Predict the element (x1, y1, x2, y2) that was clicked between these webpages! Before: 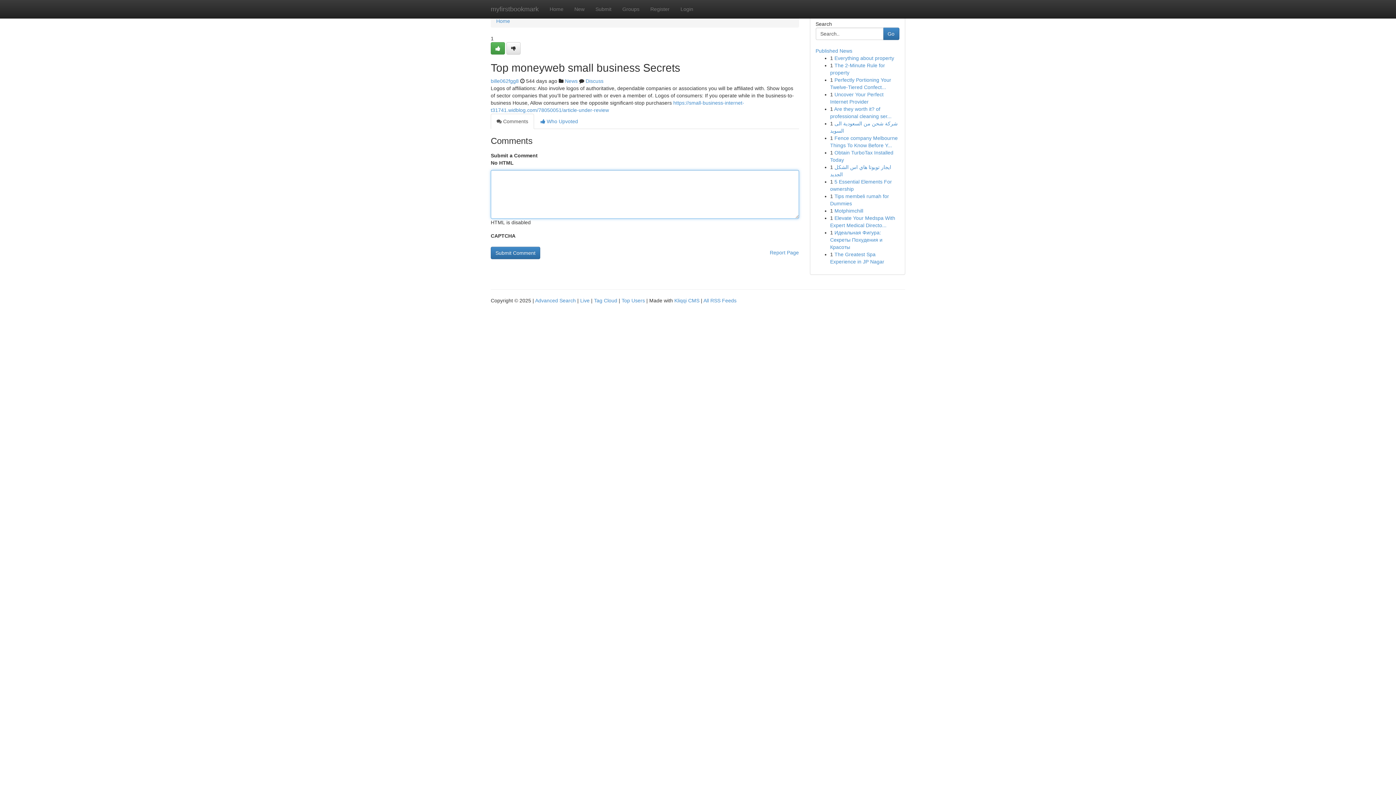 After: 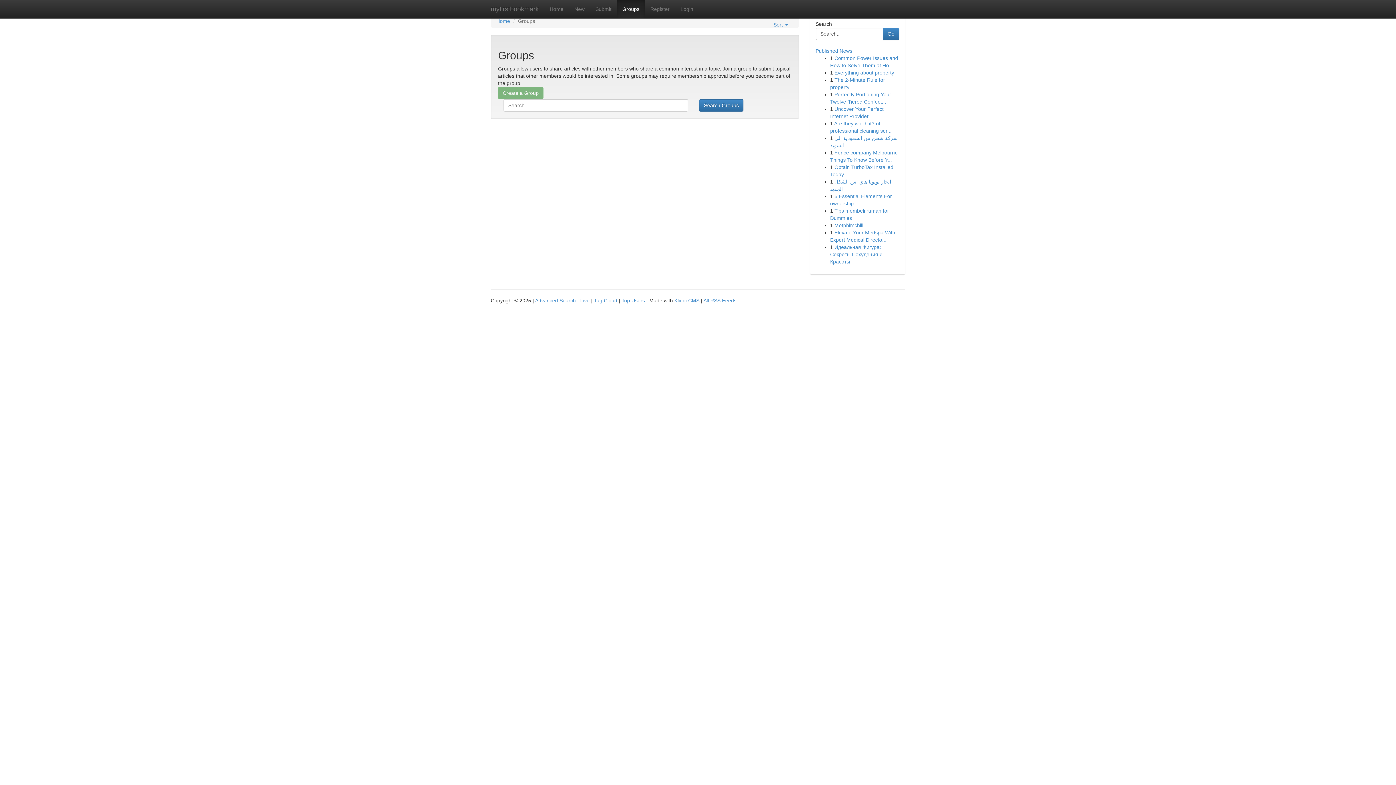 Action: label: Groups bbox: (617, 0, 645, 18)